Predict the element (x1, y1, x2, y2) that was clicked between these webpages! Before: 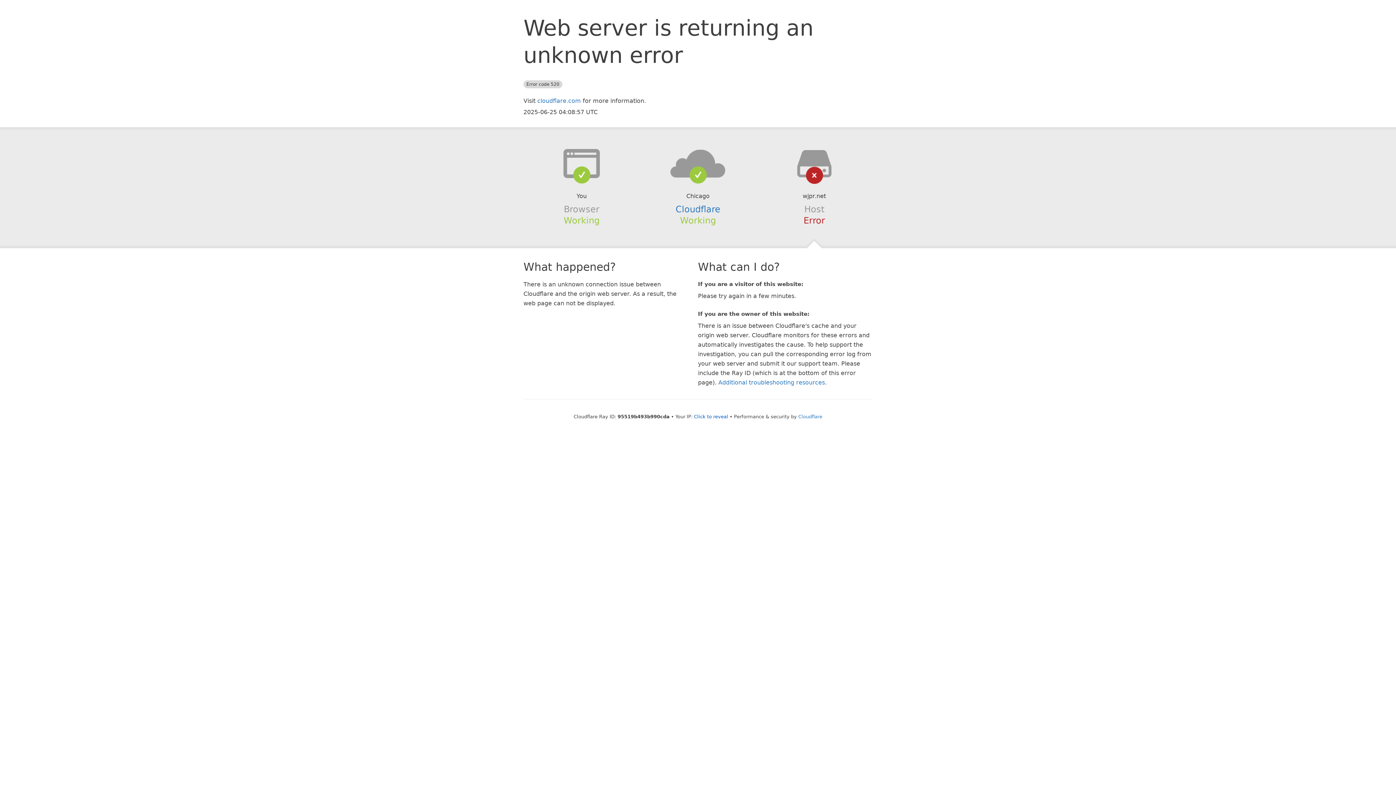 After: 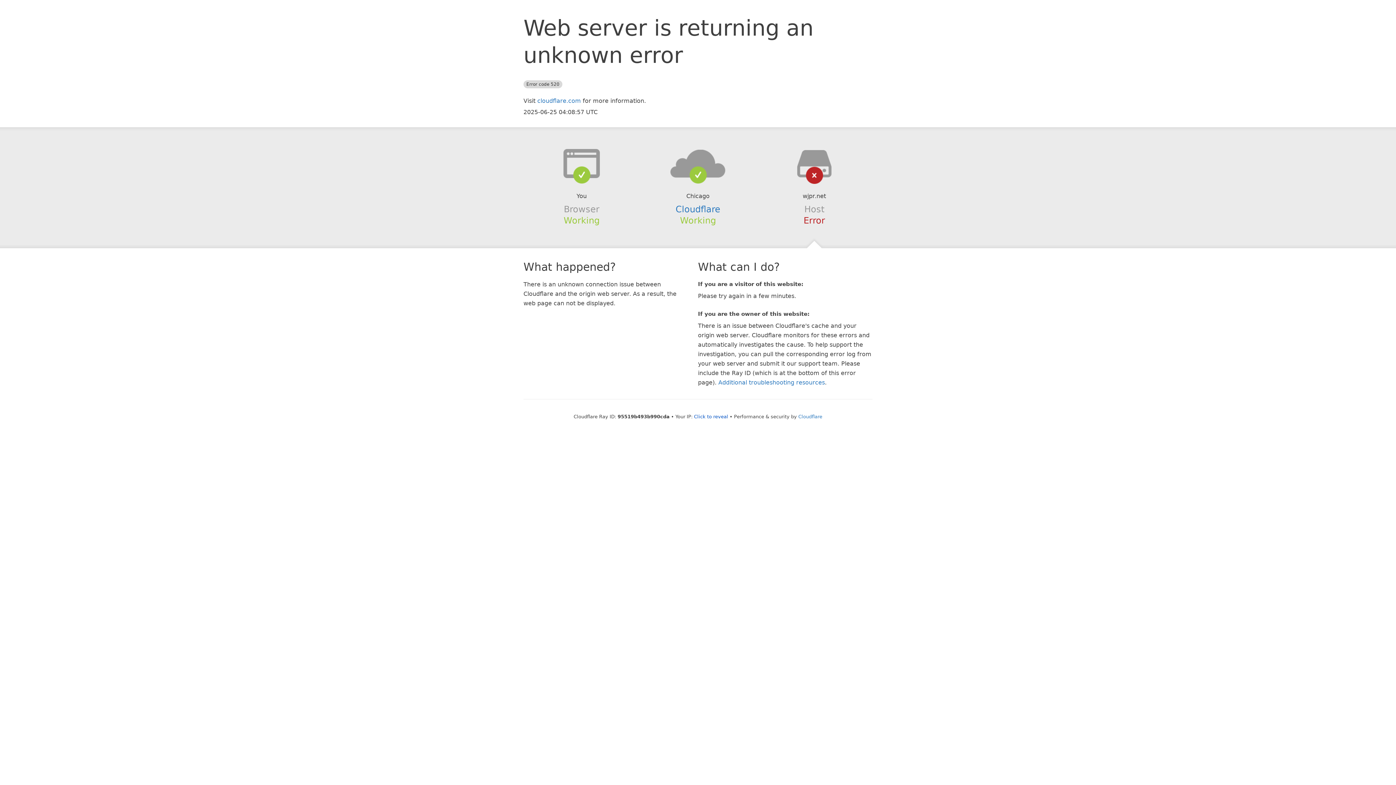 Action: bbox: (639, 148, 756, 178)